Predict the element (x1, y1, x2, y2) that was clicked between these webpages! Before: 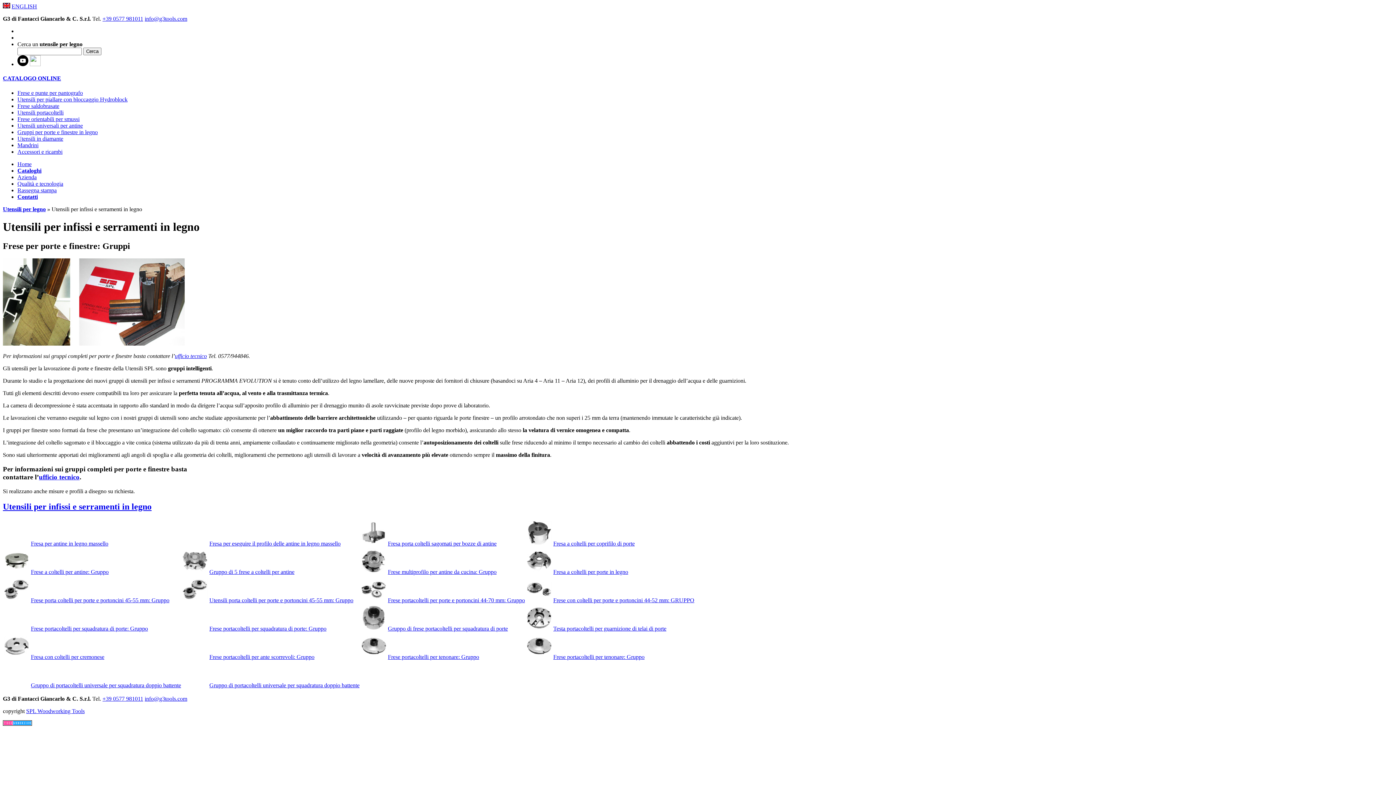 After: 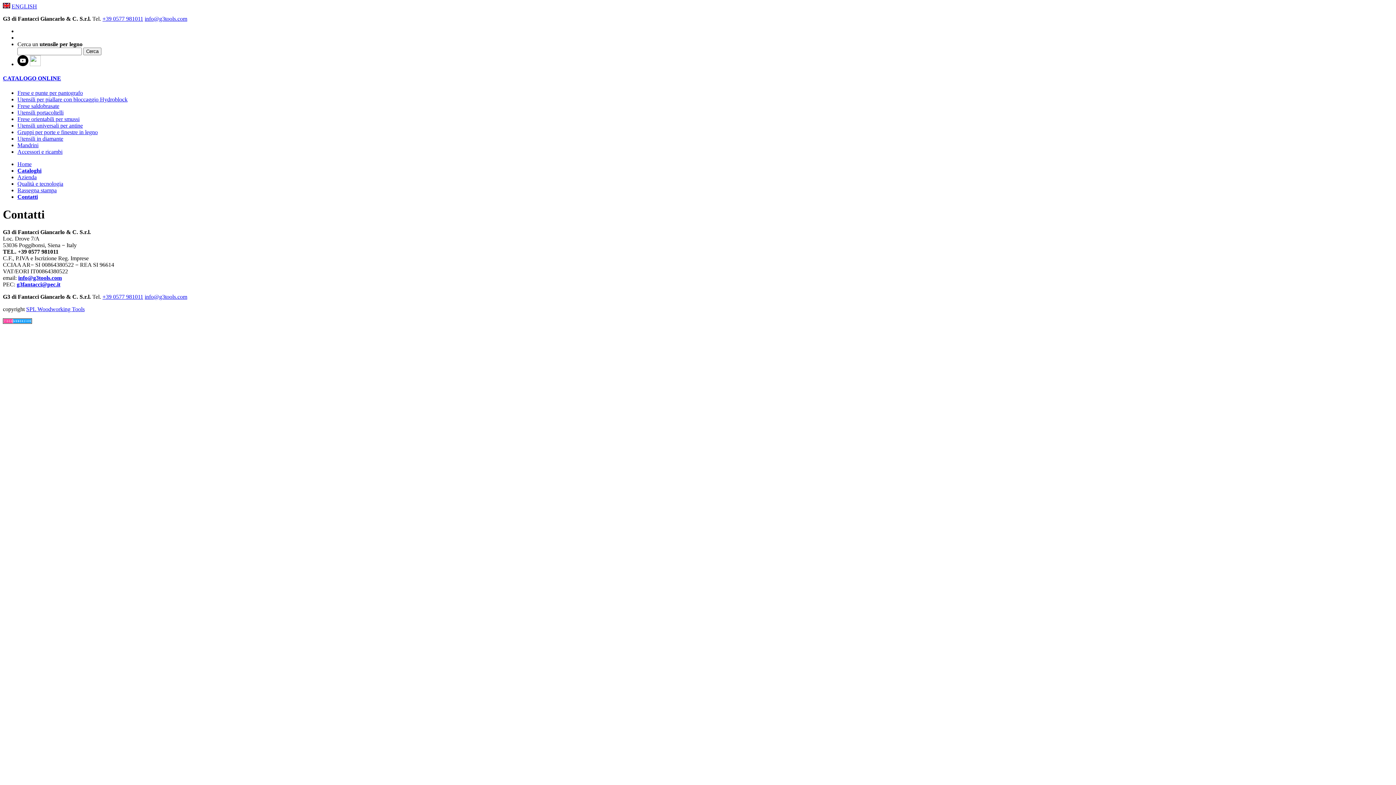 Action: label: ufficio tecnico bbox: (38, 473, 79, 481)